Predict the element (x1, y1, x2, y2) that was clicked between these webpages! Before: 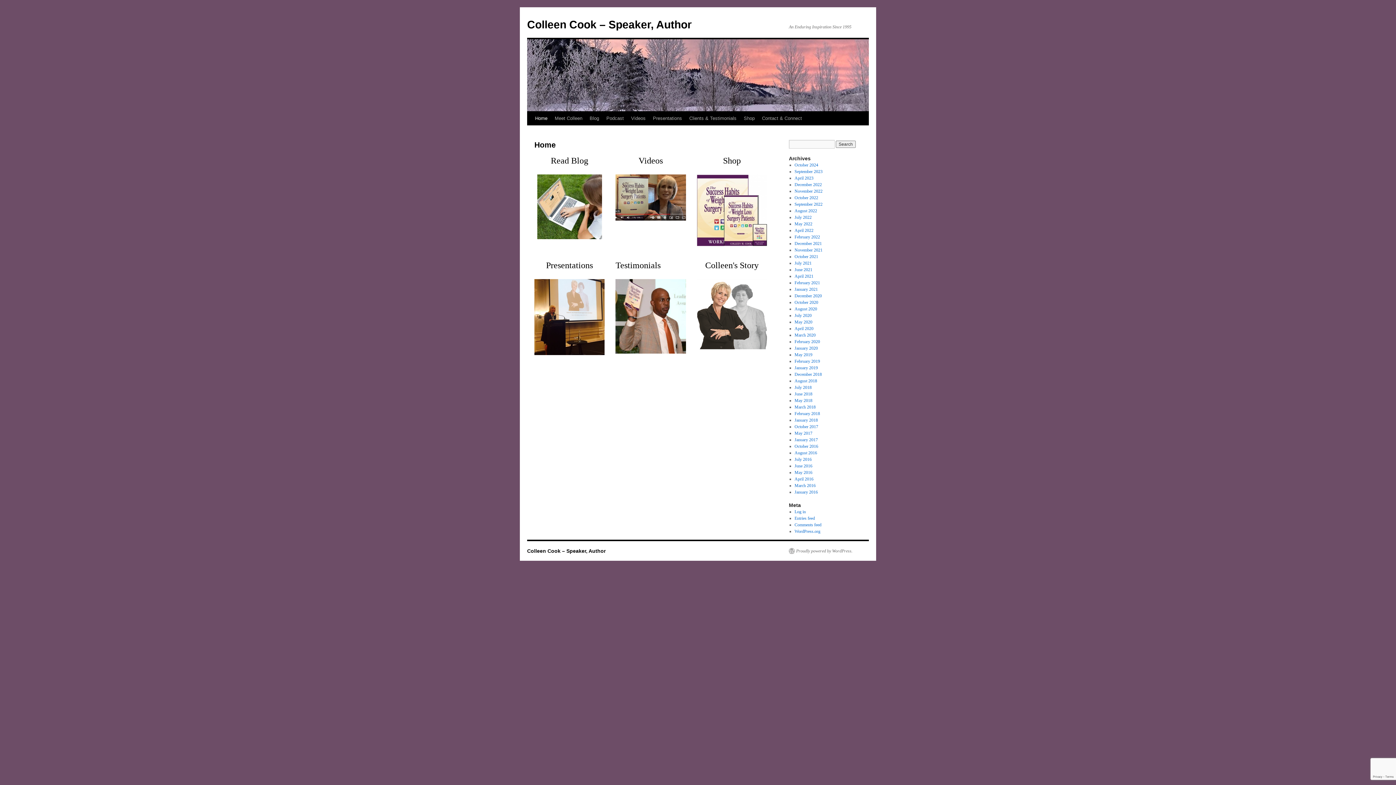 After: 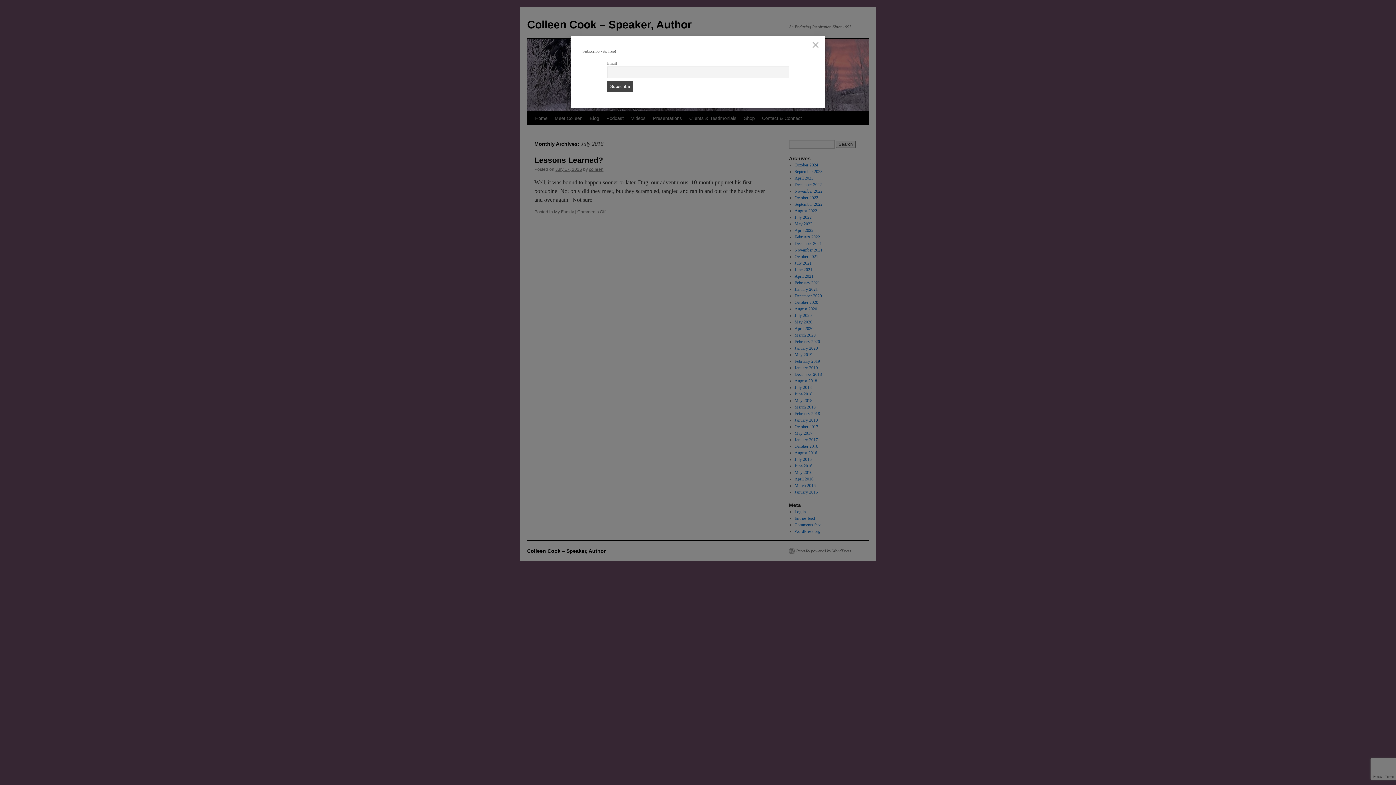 Action: bbox: (794, 457, 811, 462) label: July 2016